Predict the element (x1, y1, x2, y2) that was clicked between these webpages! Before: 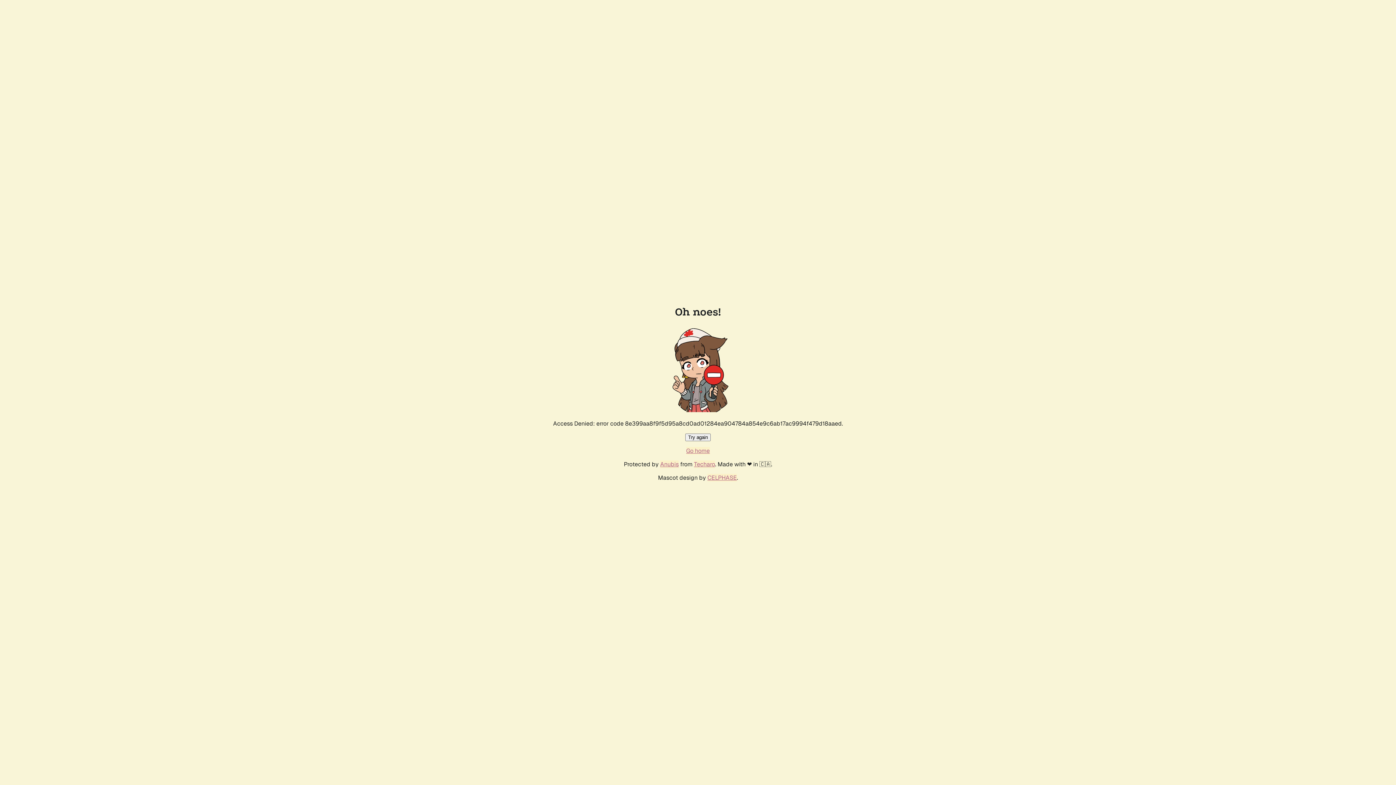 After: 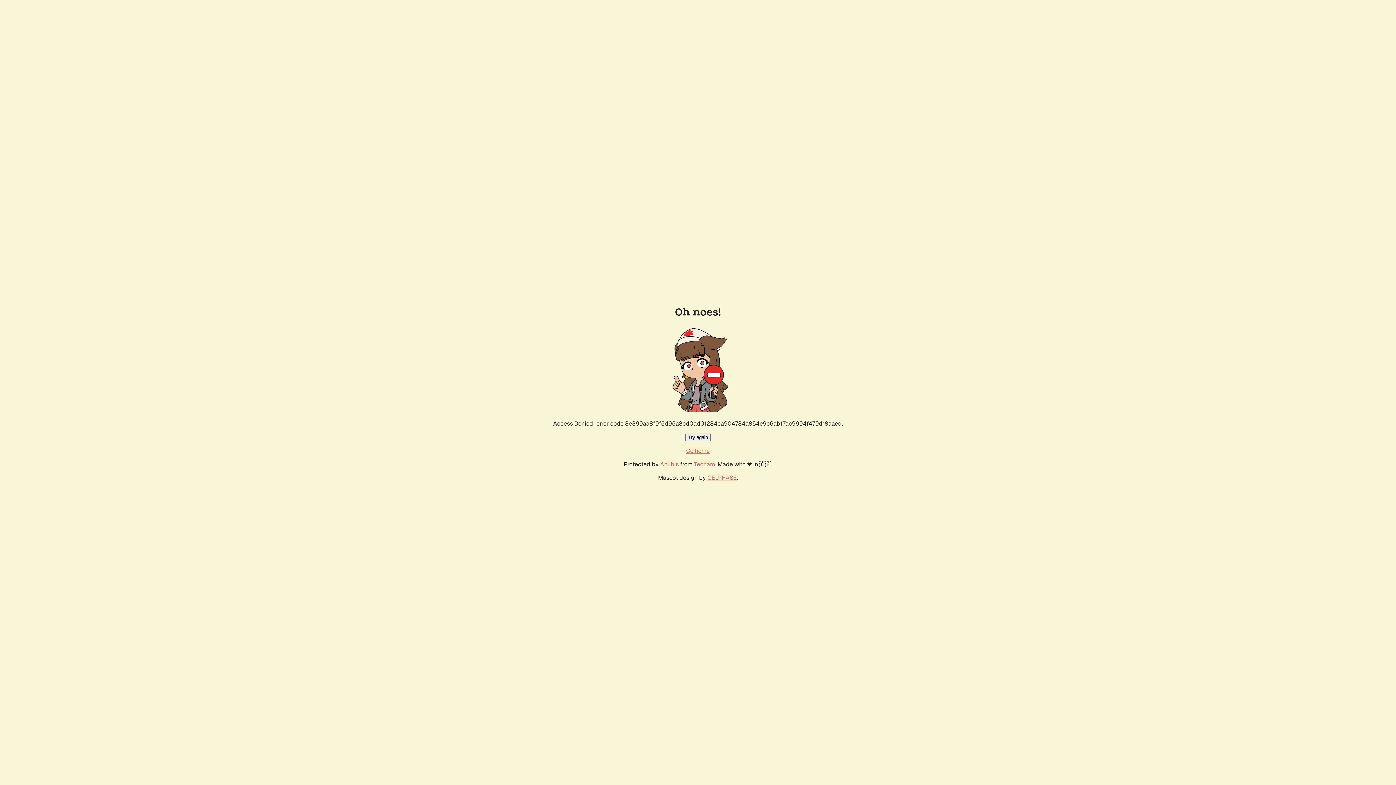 Action: bbox: (686, 447, 710, 454) label: Go home